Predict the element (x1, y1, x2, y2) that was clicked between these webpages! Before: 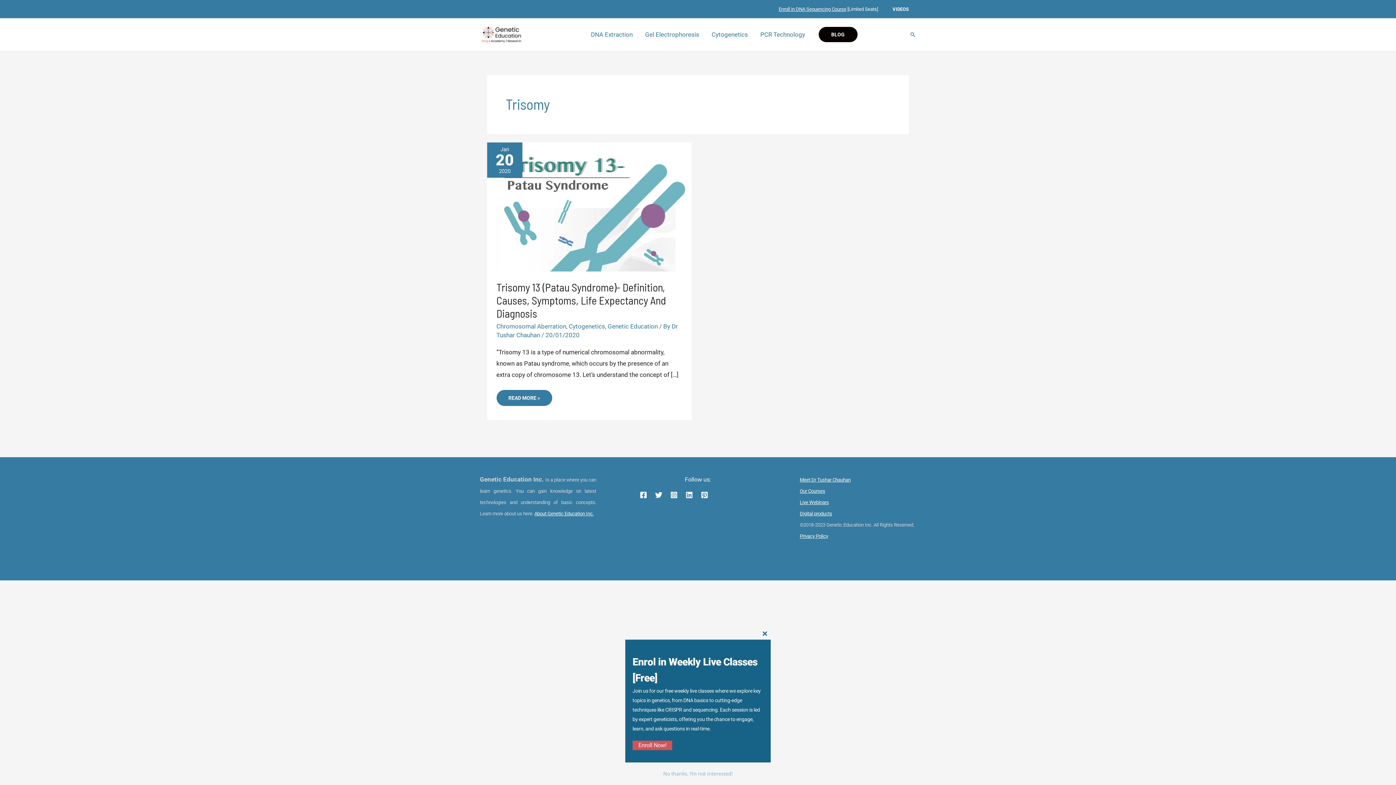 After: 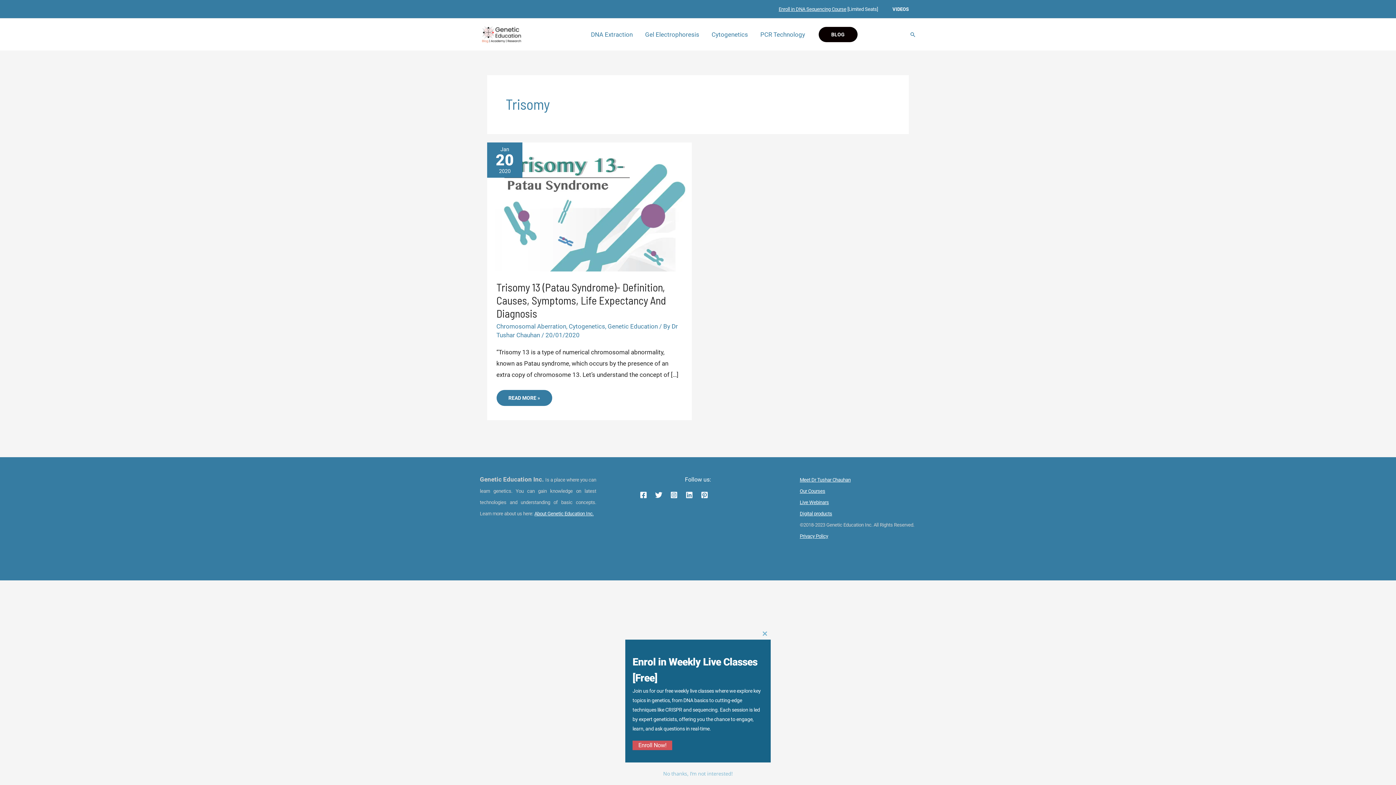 Action: label: Facebook bbox: (640, 491, 647, 498)